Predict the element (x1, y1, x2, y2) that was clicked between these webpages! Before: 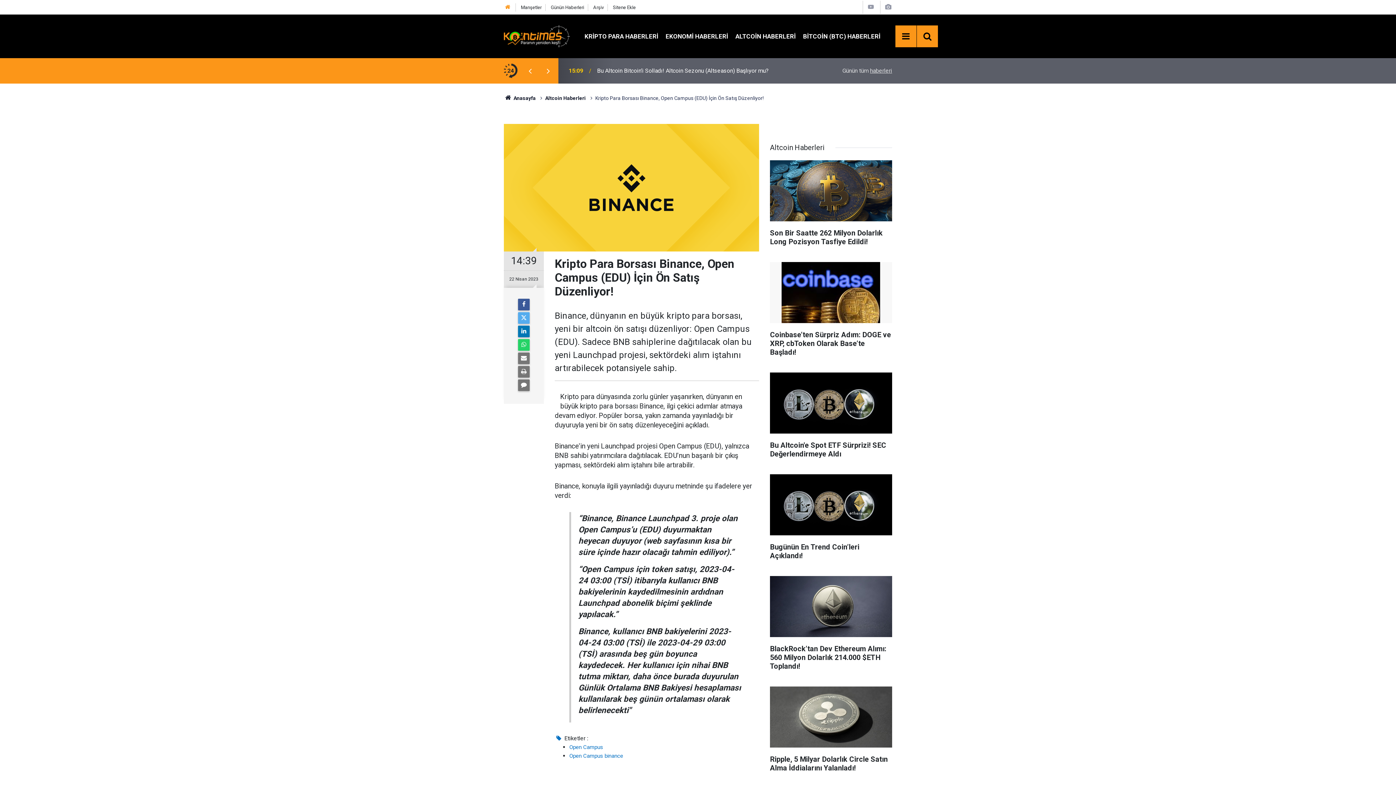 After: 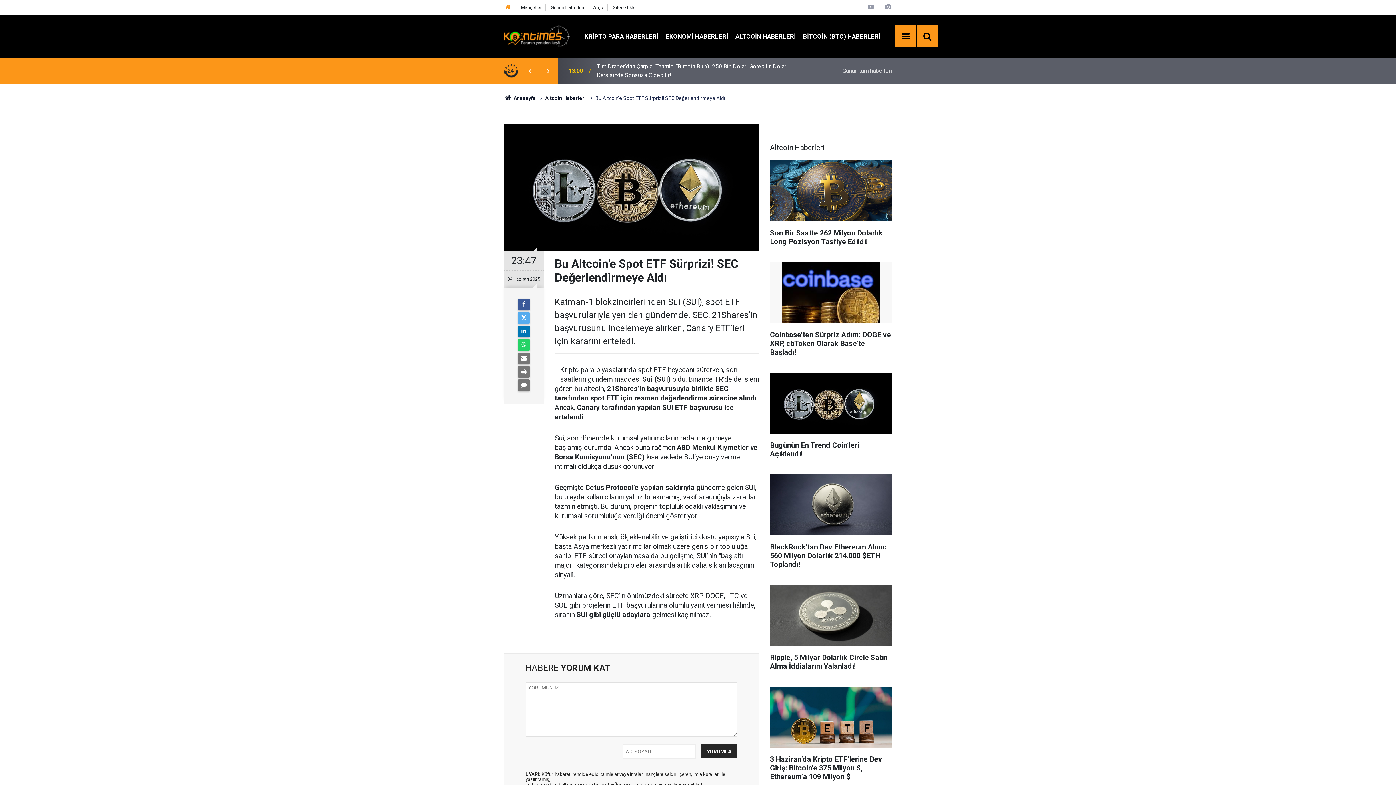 Action: label: Bu Altcoin'e Spot ETF Sürprizi! SEC Değerlendirmeye Aldı bbox: (770, 372, 892, 465)